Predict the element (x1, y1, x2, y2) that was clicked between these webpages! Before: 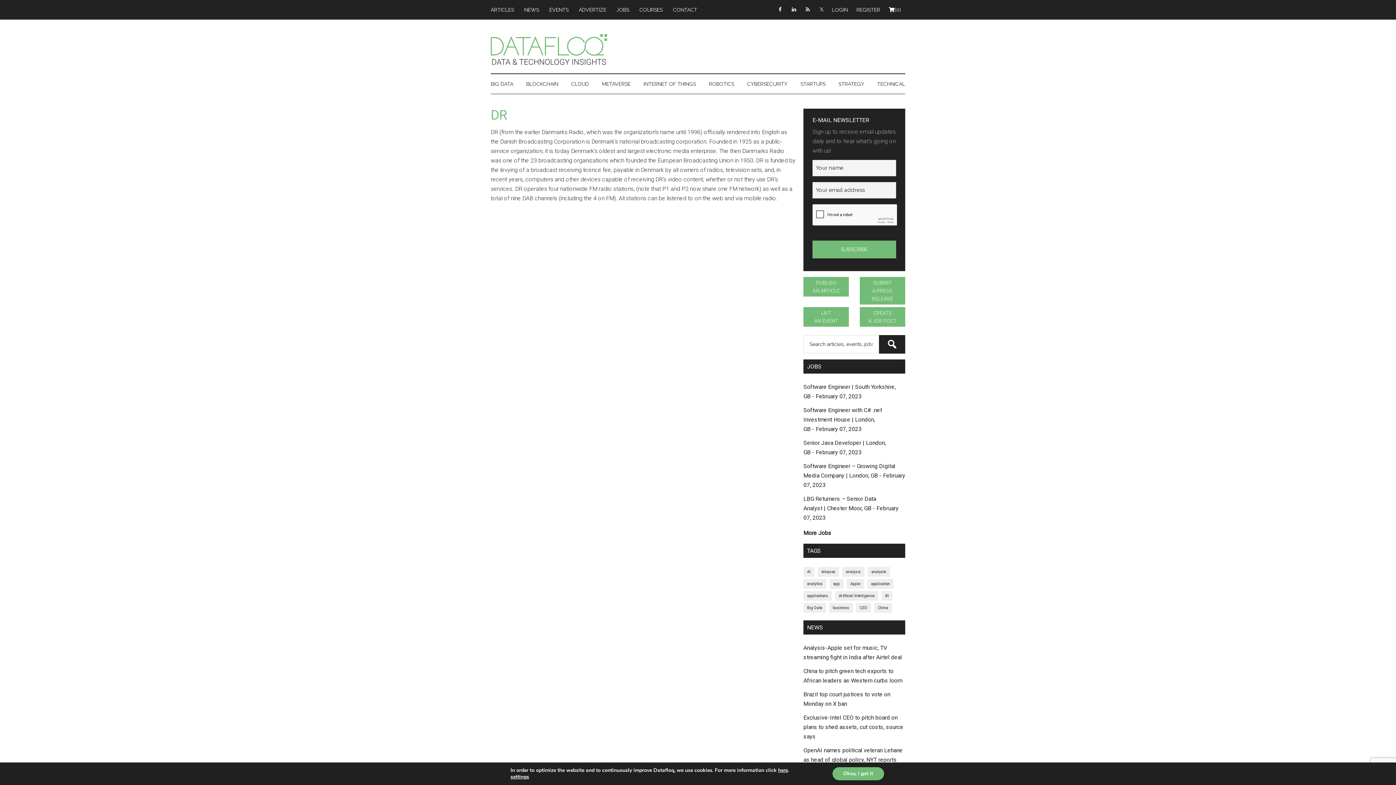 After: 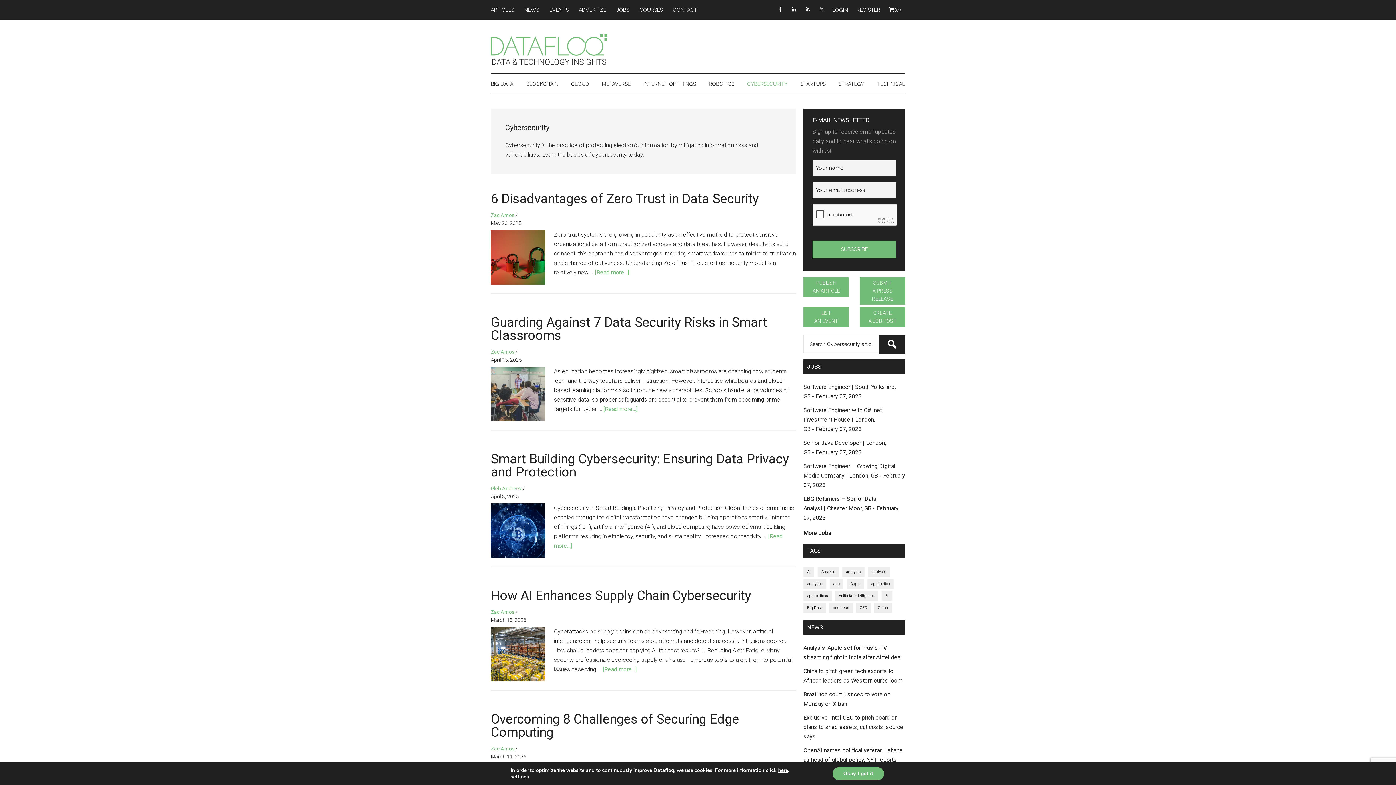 Action: bbox: (743, 74, 792, 93) label: CYBERSECURITY